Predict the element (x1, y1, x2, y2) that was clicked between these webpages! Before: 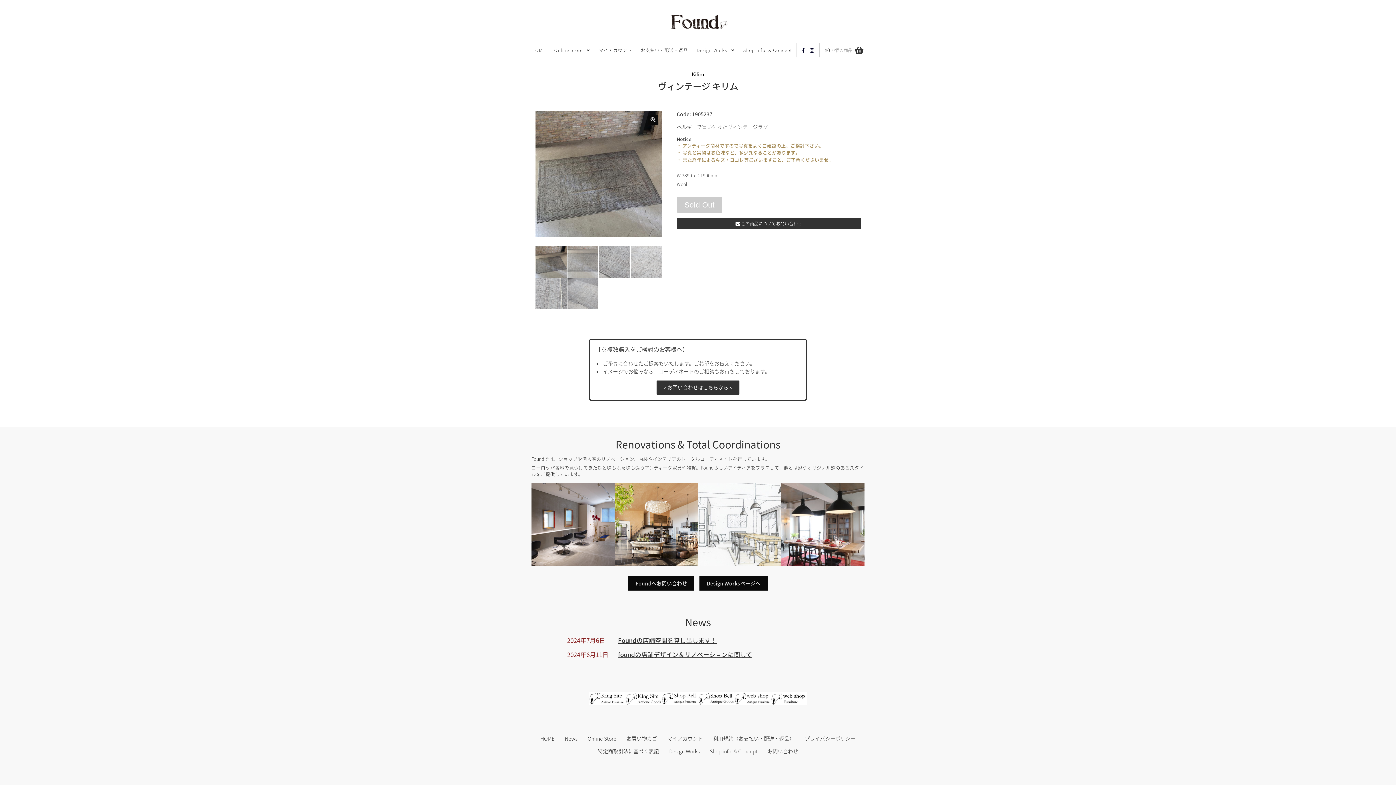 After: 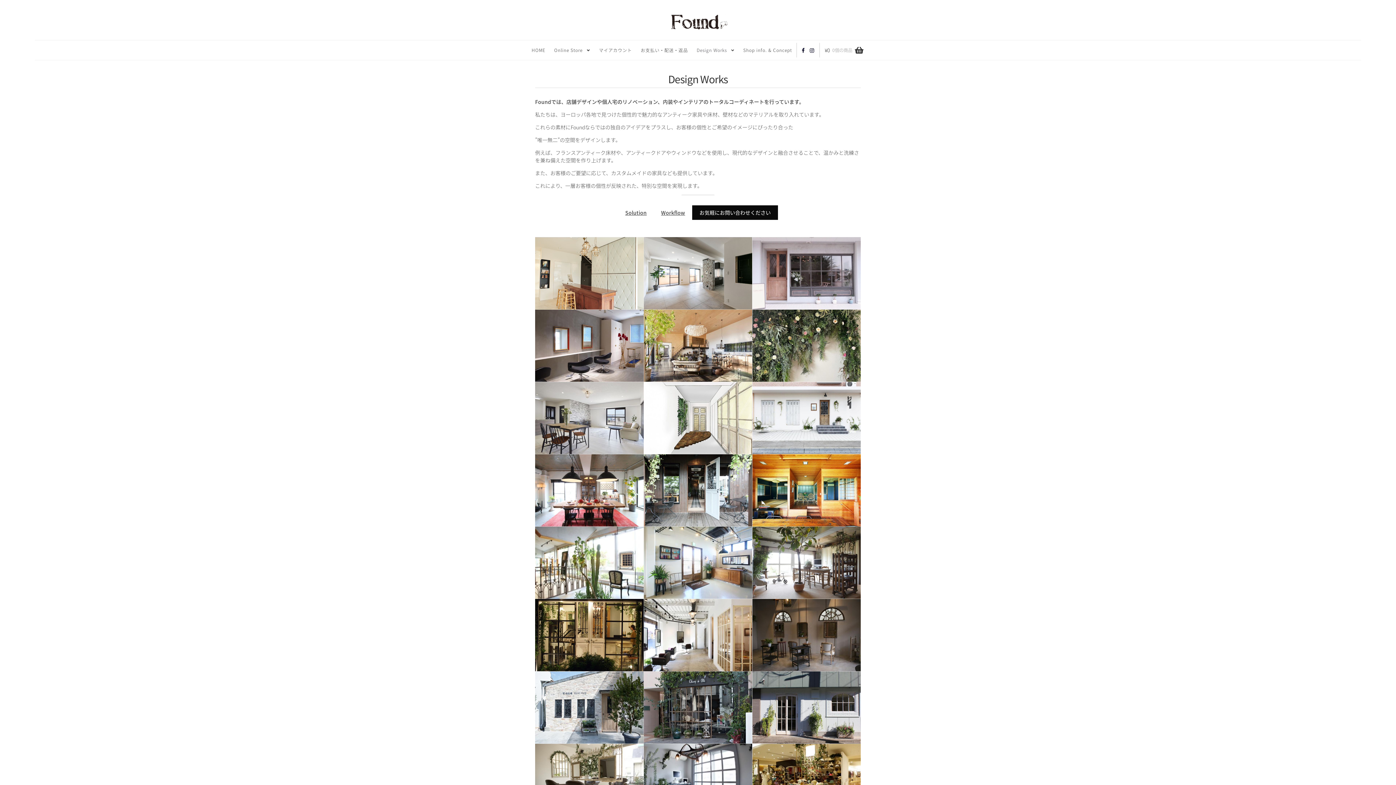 Action: label: Design Works bbox: (669, 747, 699, 755)